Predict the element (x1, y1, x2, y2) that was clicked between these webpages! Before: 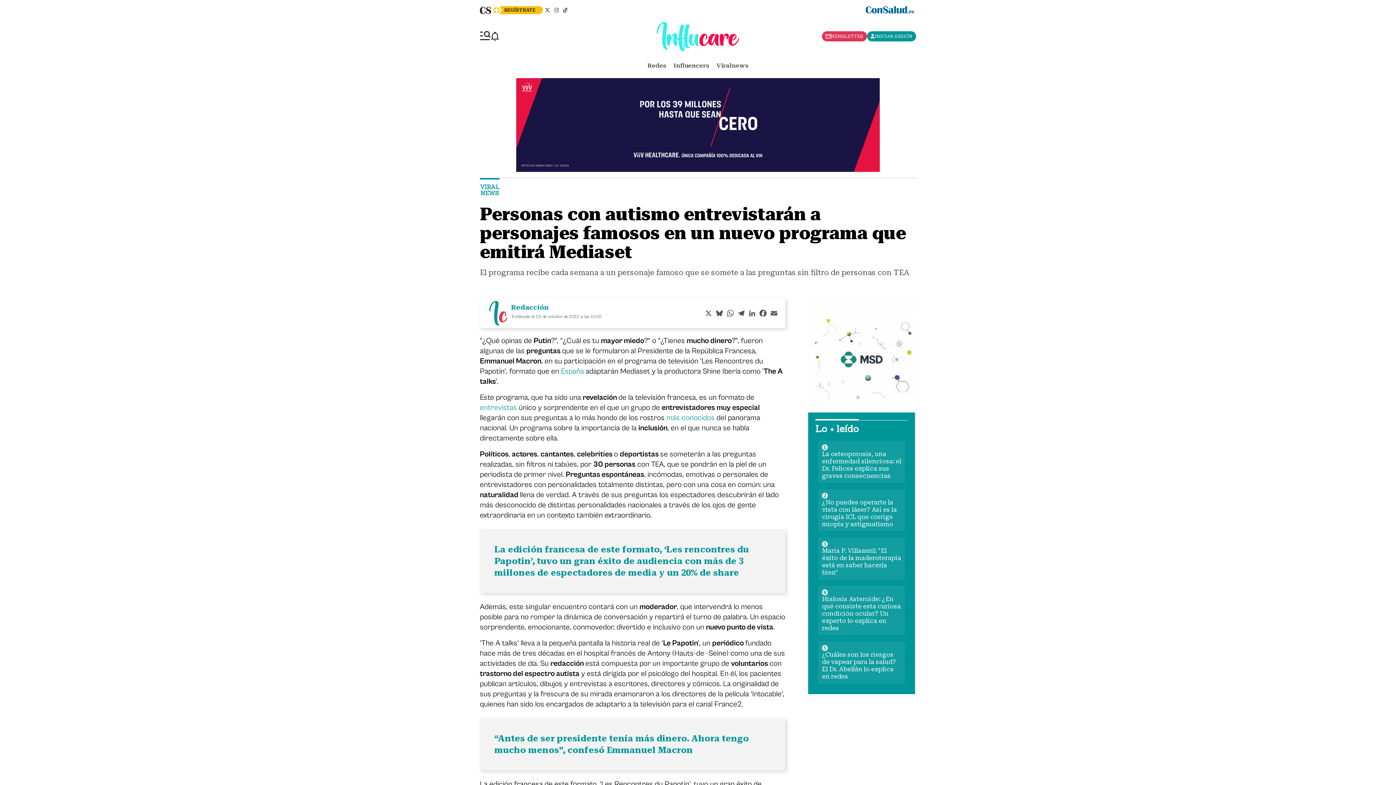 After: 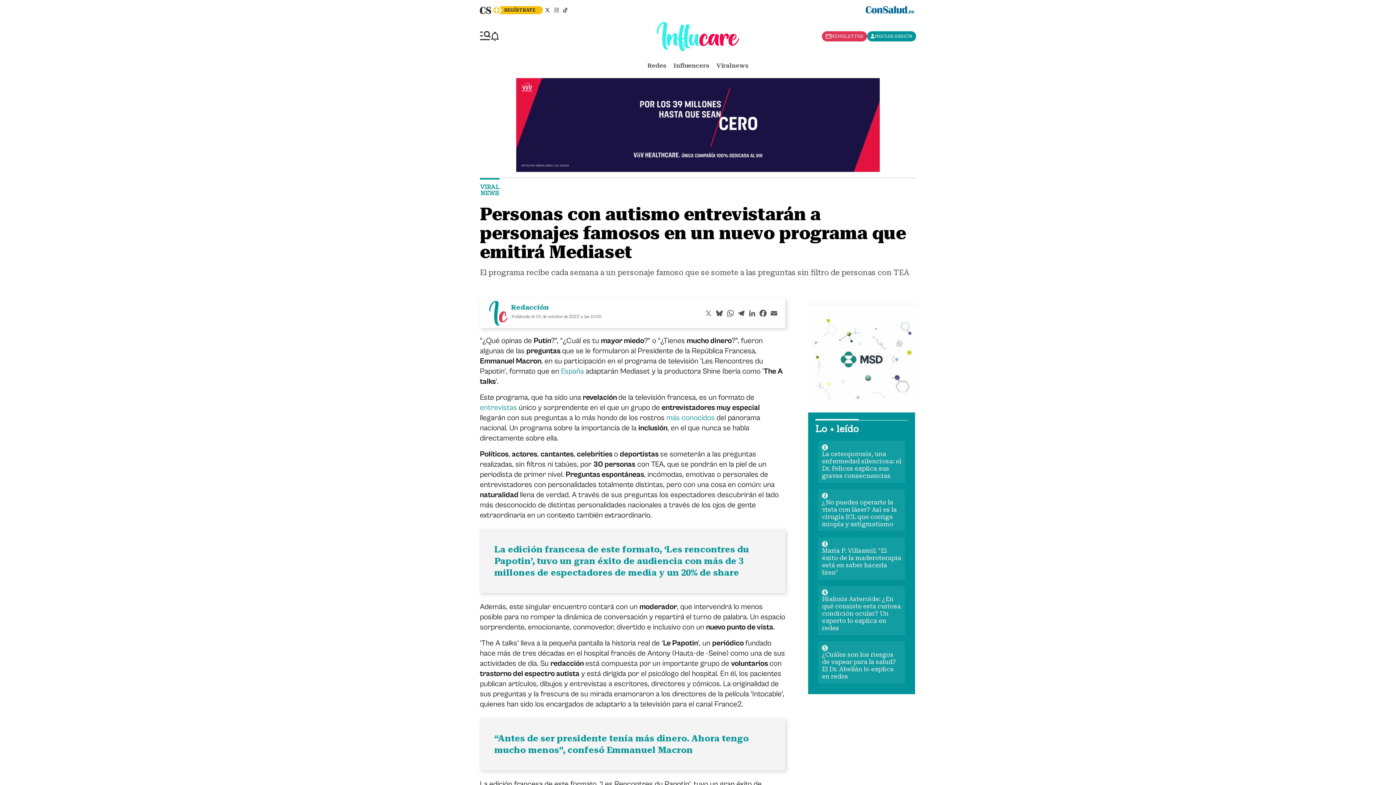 Action: bbox: (703, 308, 714, 318) label: X